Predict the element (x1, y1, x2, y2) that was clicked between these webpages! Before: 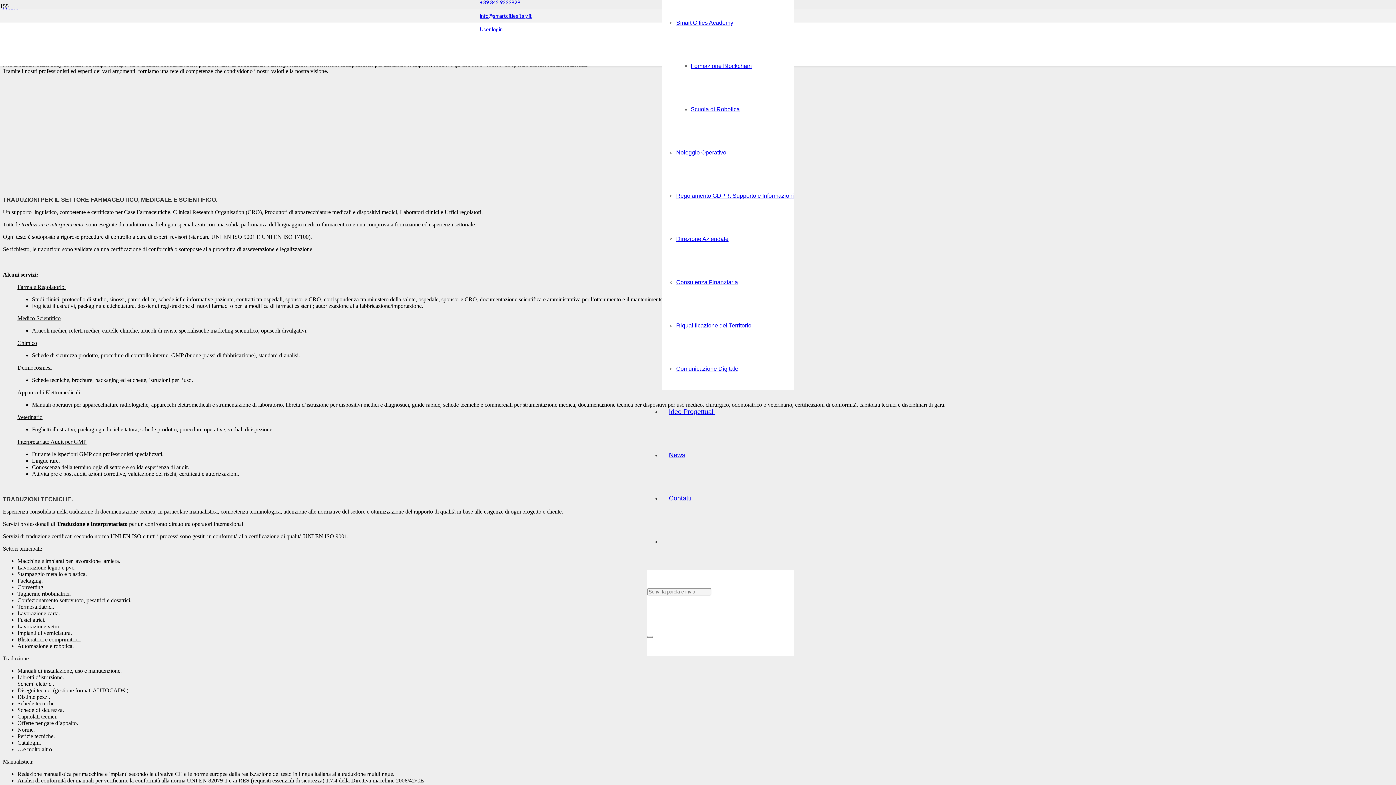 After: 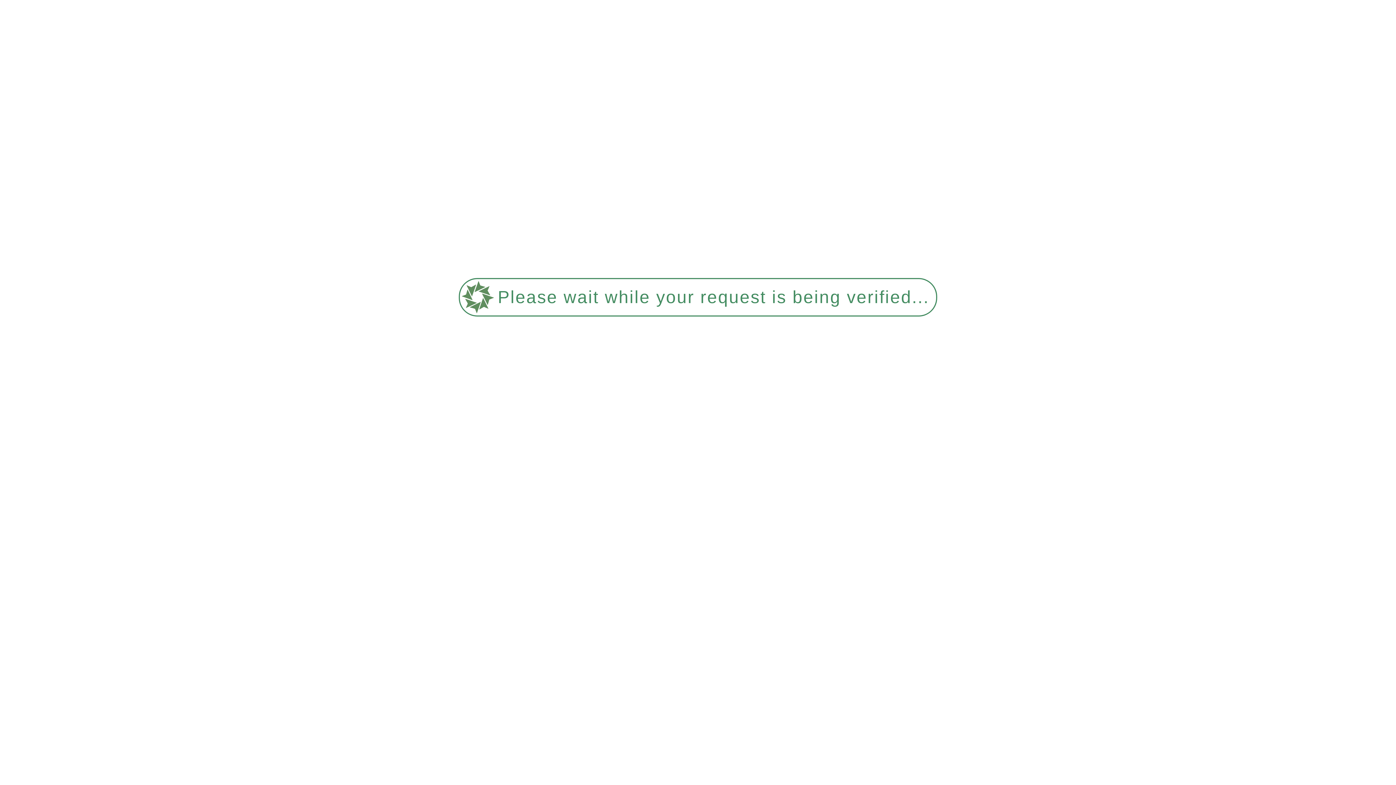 Action: label: Idee Progettuali bbox: (661, 408, 722, 415)